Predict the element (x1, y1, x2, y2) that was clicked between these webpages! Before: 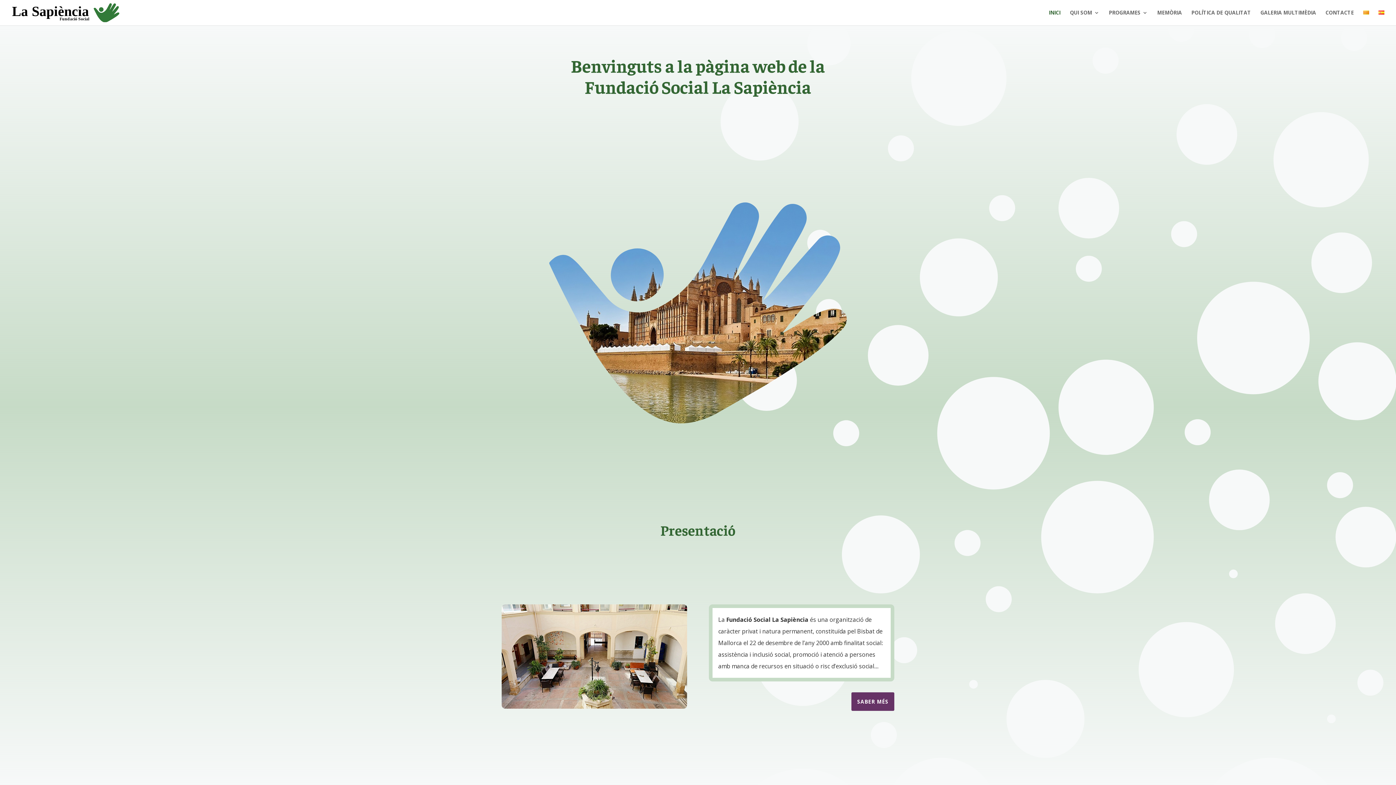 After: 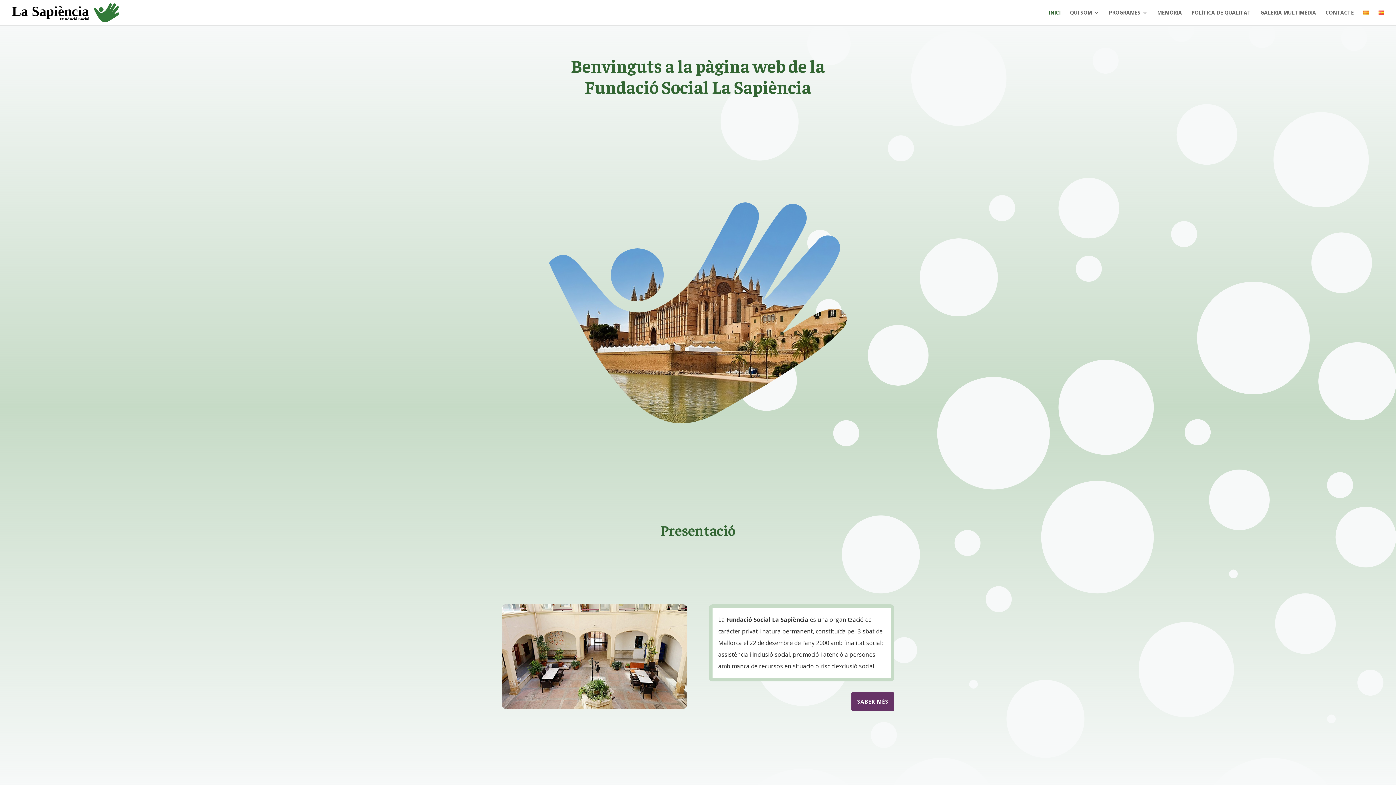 Action: label: INICI bbox: (1049, 10, 1060, 22)